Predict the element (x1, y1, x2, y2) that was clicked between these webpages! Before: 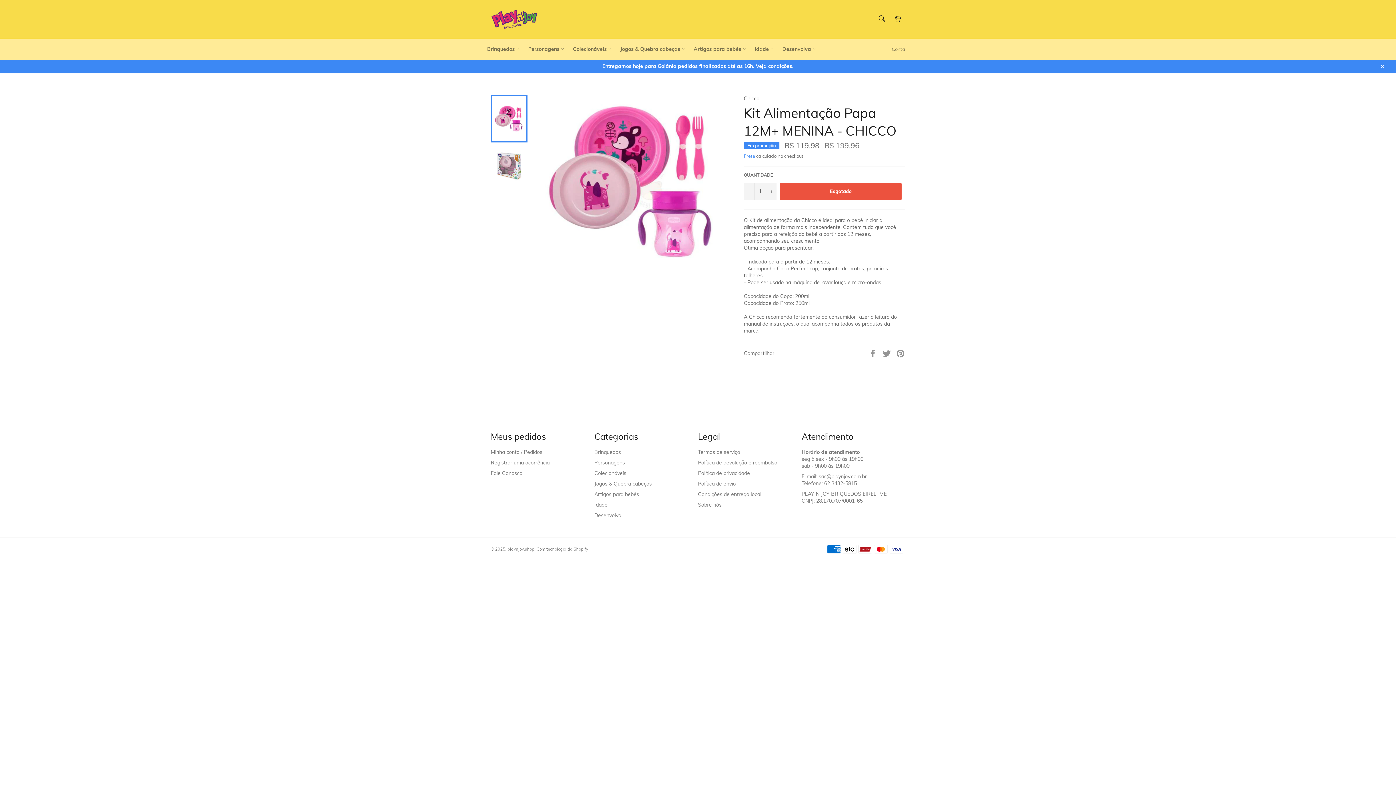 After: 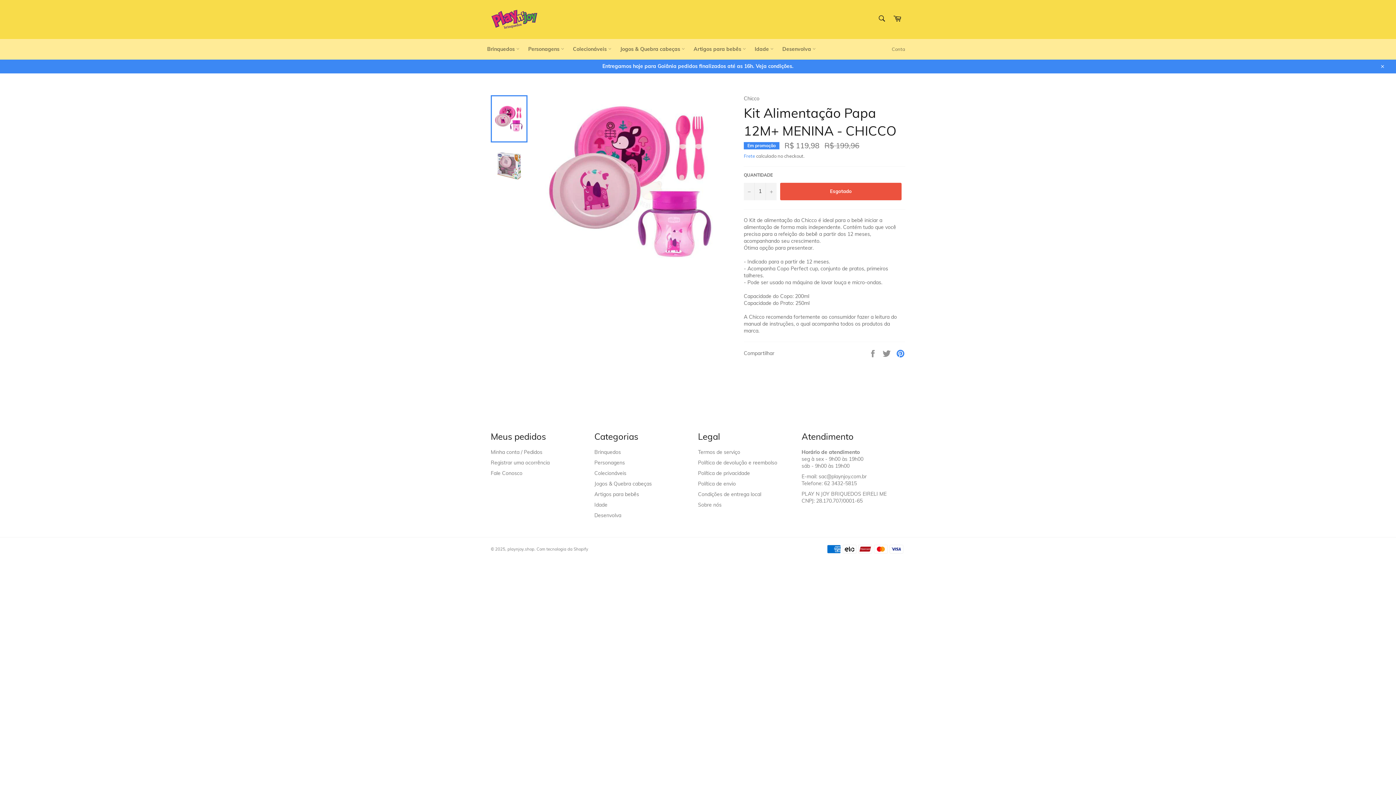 Action: label: Pin no Pinterest bbox: (896, 349, 905, 356)